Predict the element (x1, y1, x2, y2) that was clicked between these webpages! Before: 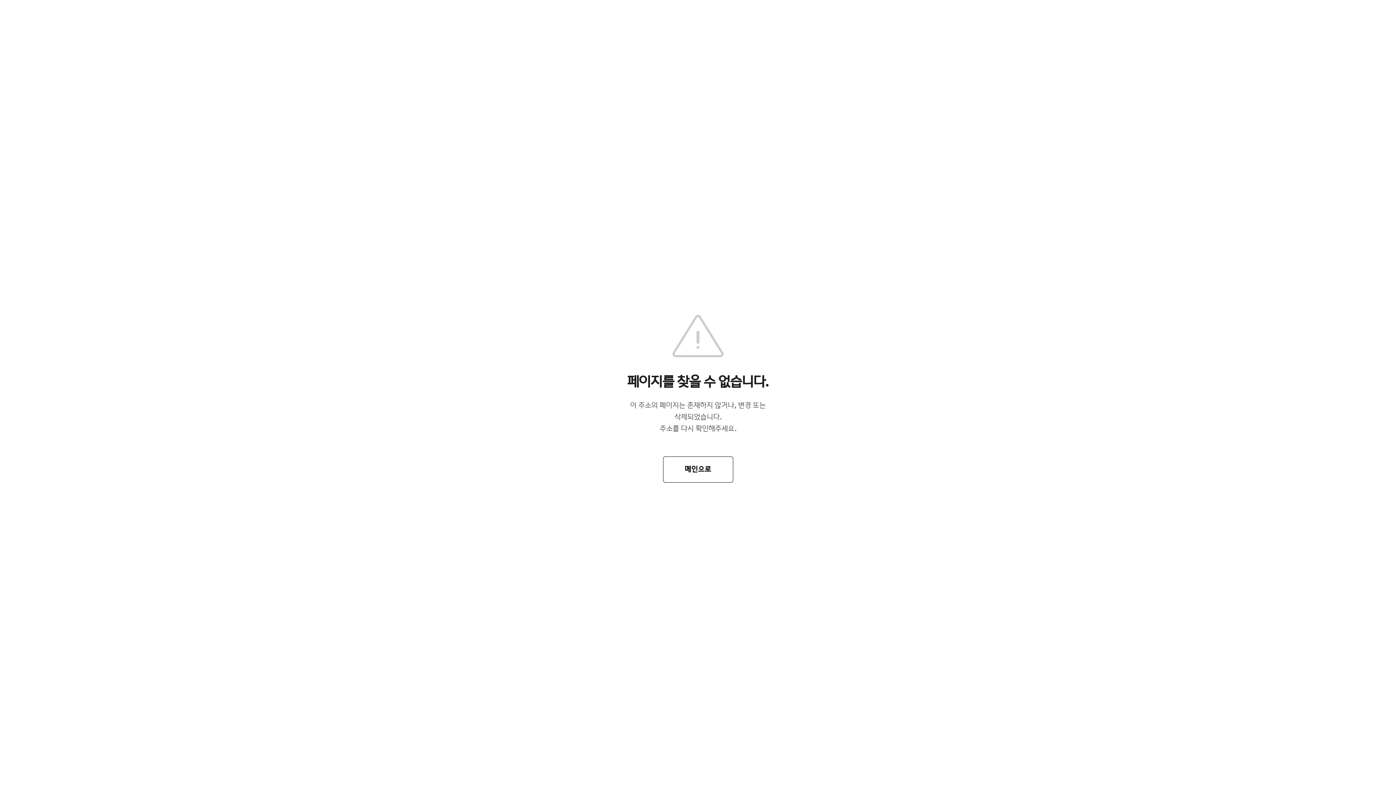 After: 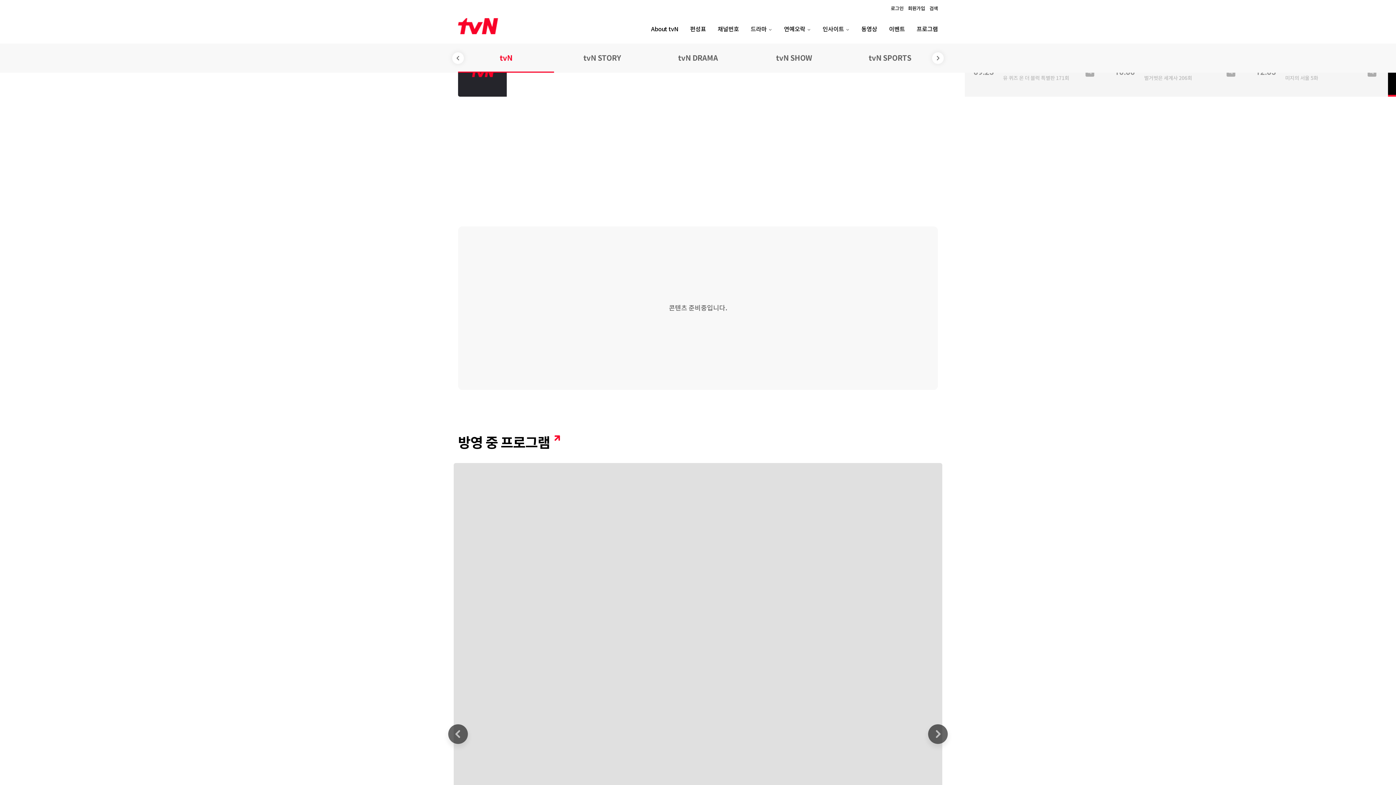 Action: label: 메인으로 bbox: (663, 456, 733, 482)